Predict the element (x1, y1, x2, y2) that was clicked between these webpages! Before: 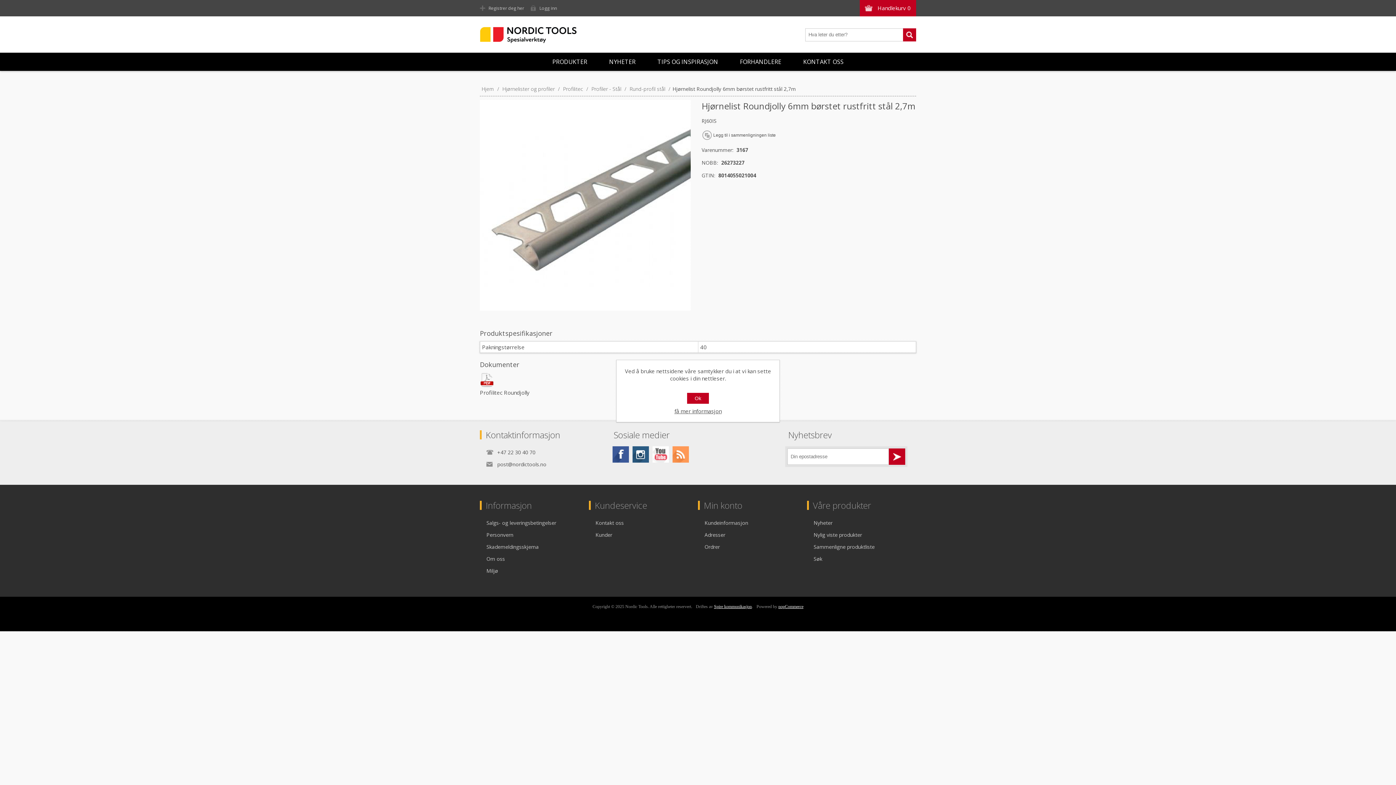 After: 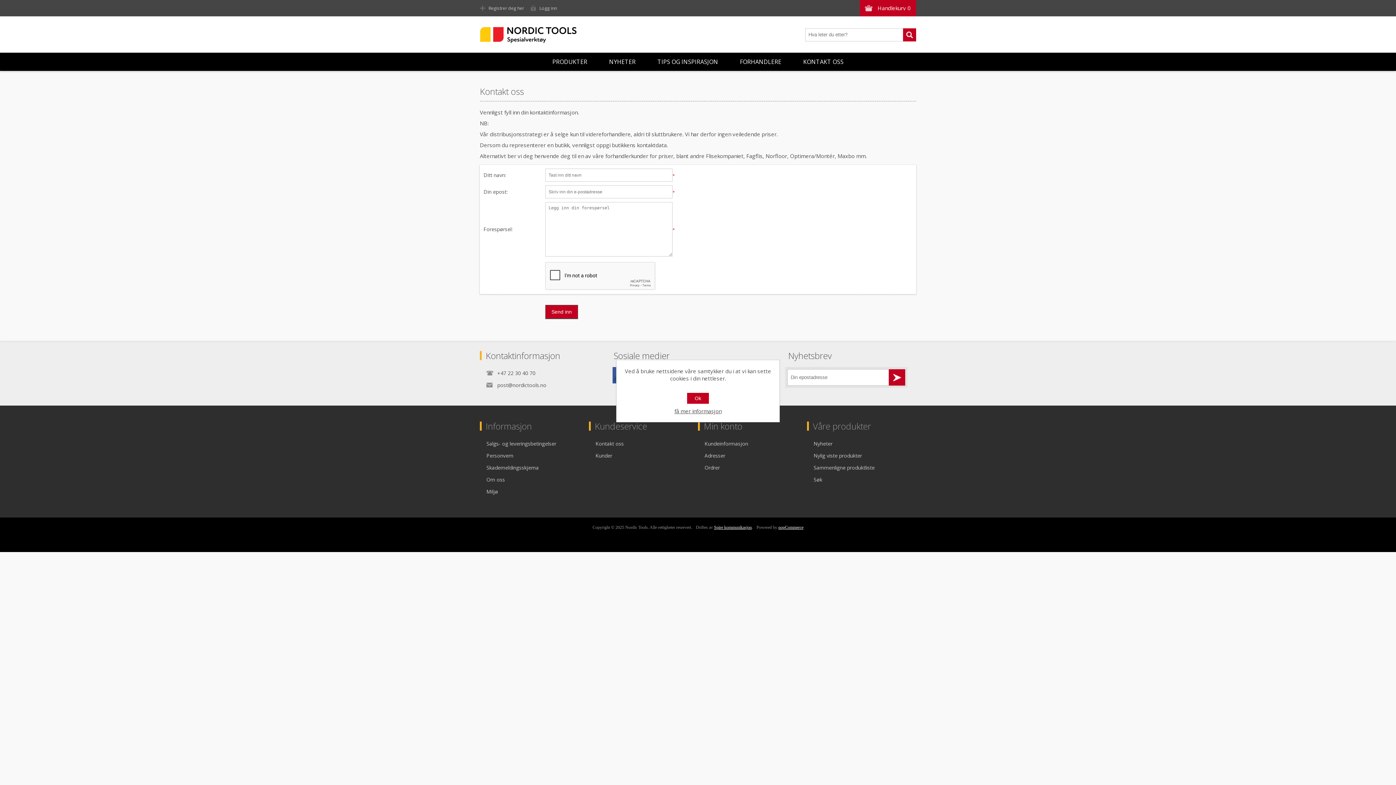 Action: bbox: (792, 52, 854, 70) label: KONTAKT OSS